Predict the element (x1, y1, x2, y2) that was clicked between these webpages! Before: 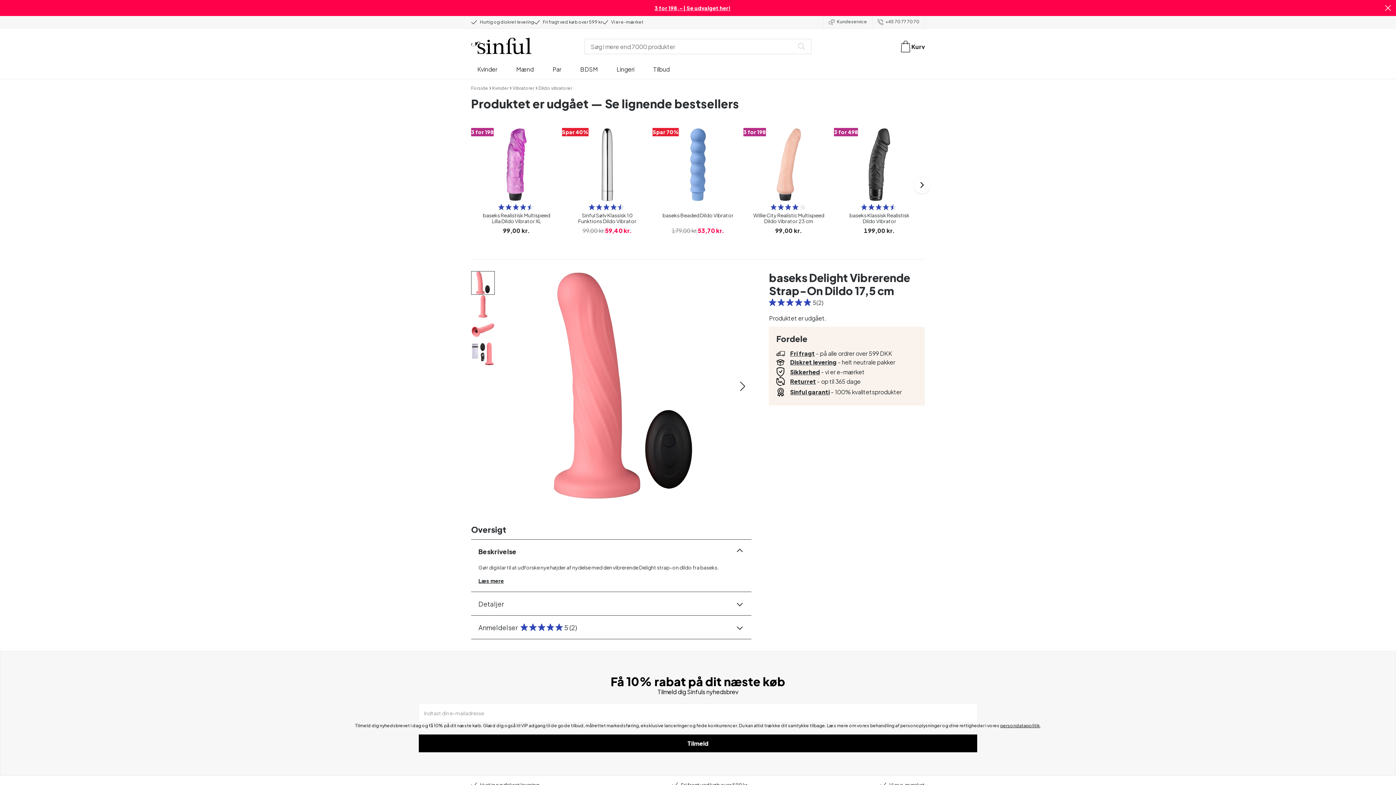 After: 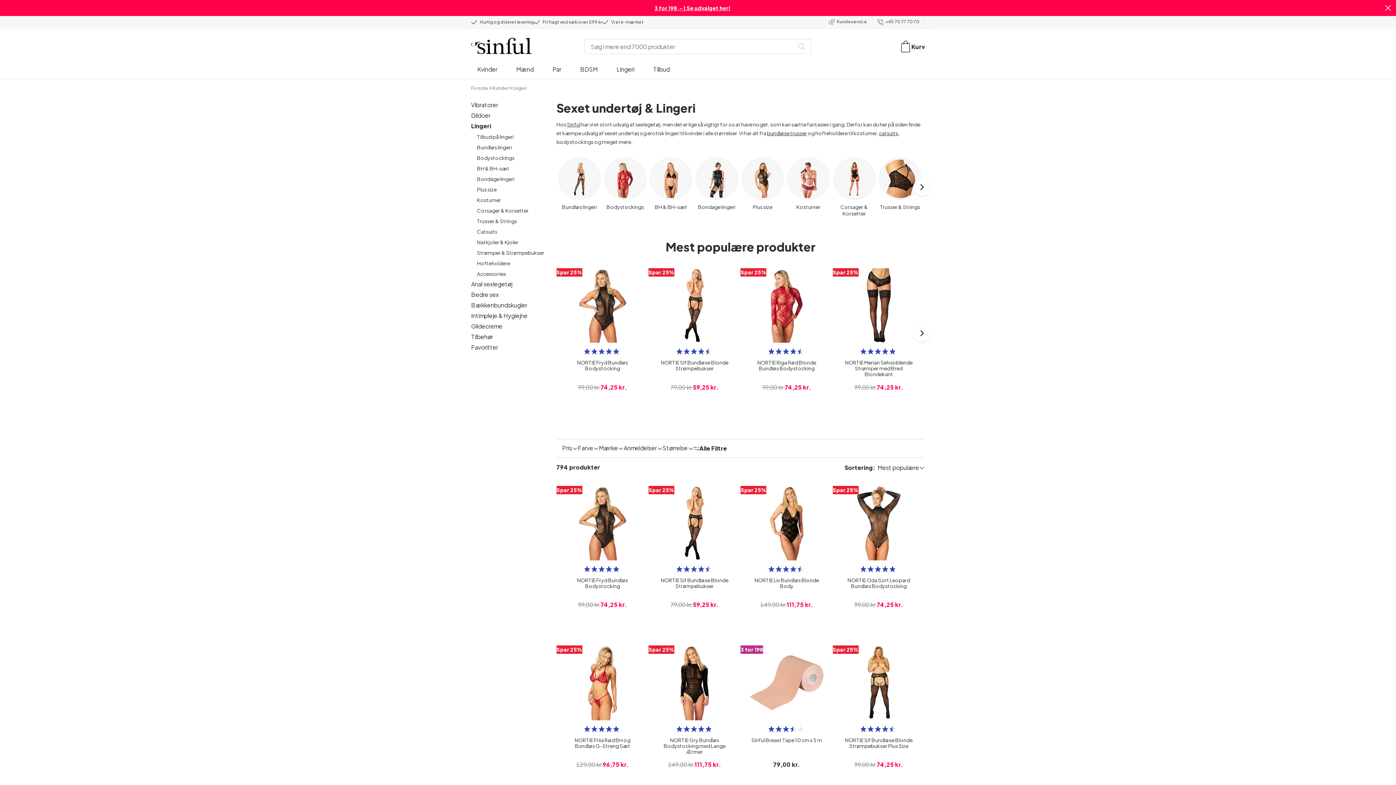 Action: label: Lingeri bbox: (616, 65, 634, 78)